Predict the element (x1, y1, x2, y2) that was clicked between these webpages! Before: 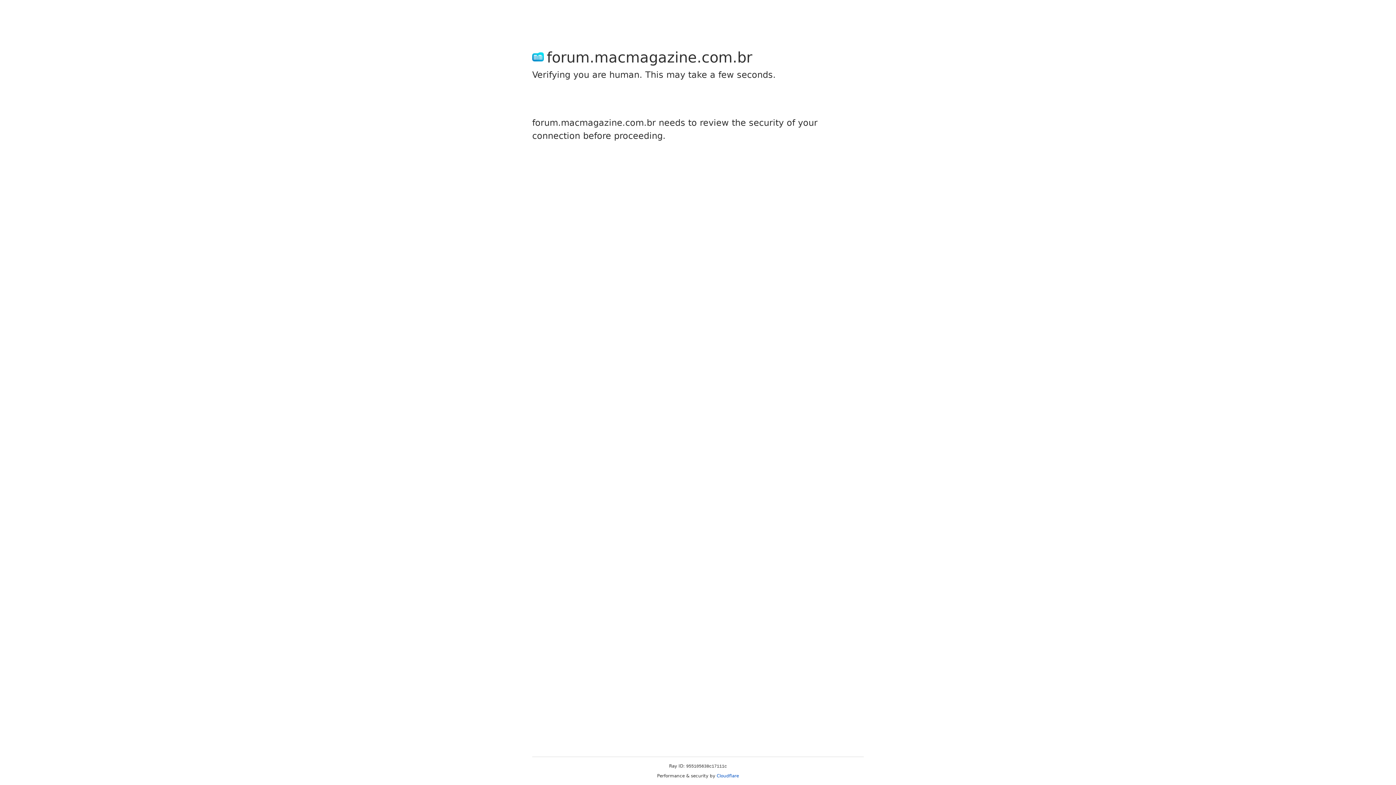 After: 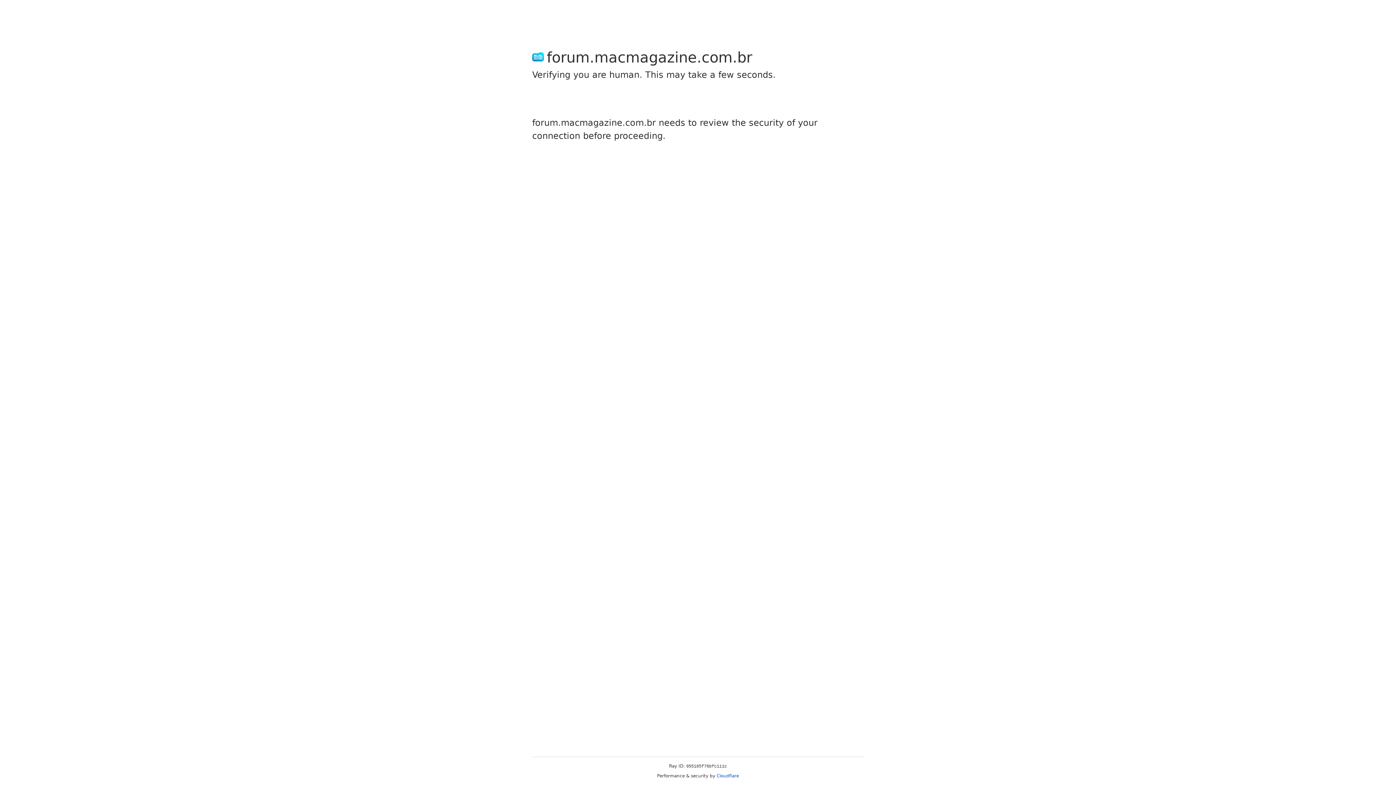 Action: label: Cloudflare bbox: (716, 773, 739, 778)